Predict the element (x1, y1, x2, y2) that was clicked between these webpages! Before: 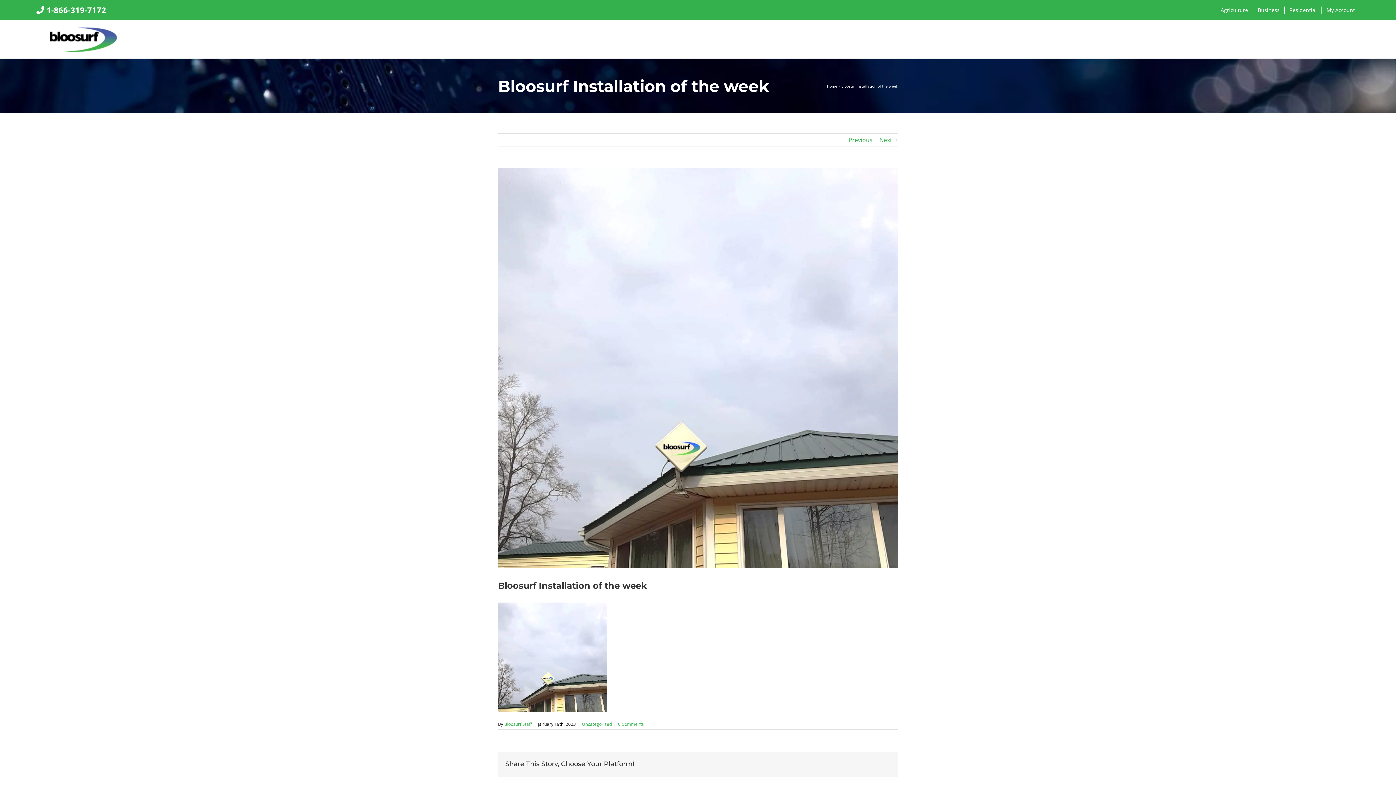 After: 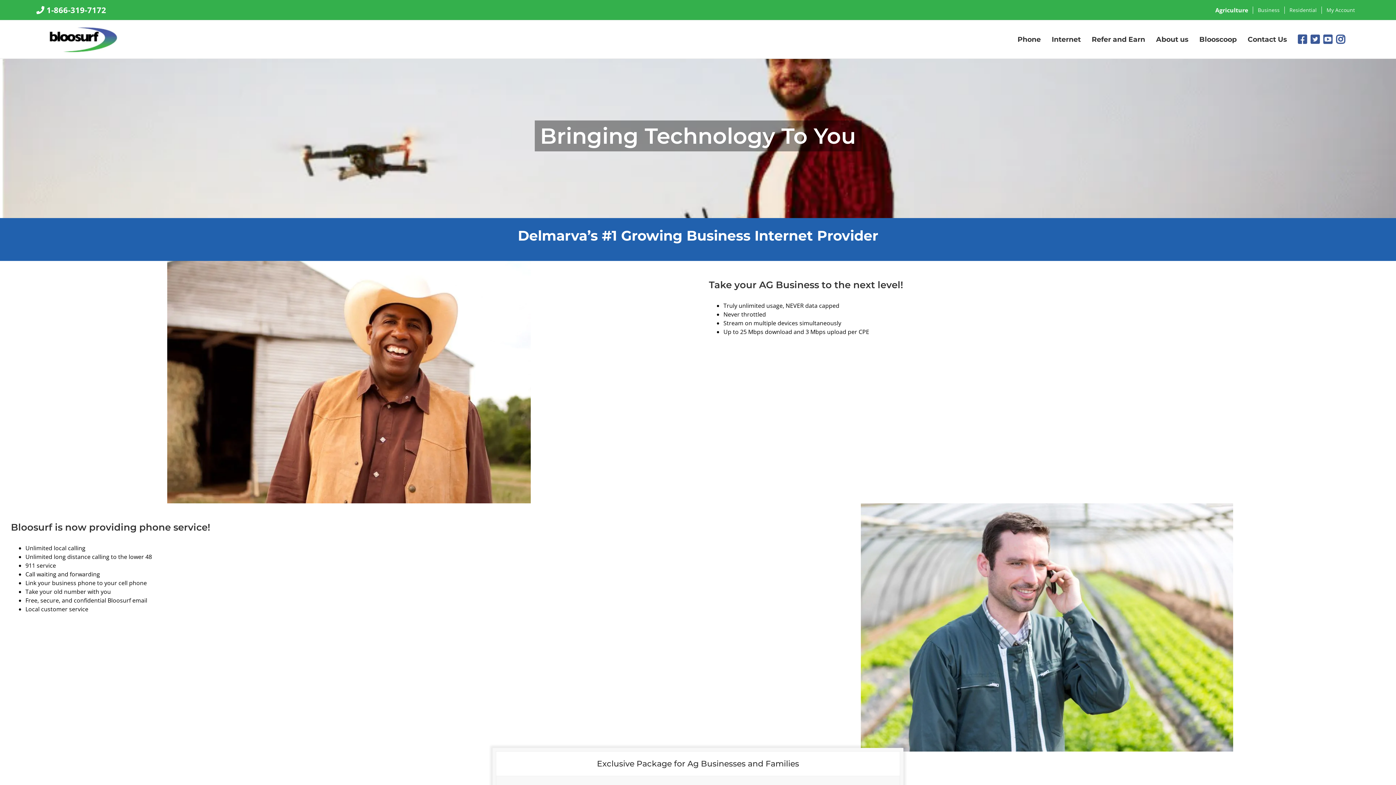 Action: label: Agriculture bbox: (1216, 6, 1253, 13)